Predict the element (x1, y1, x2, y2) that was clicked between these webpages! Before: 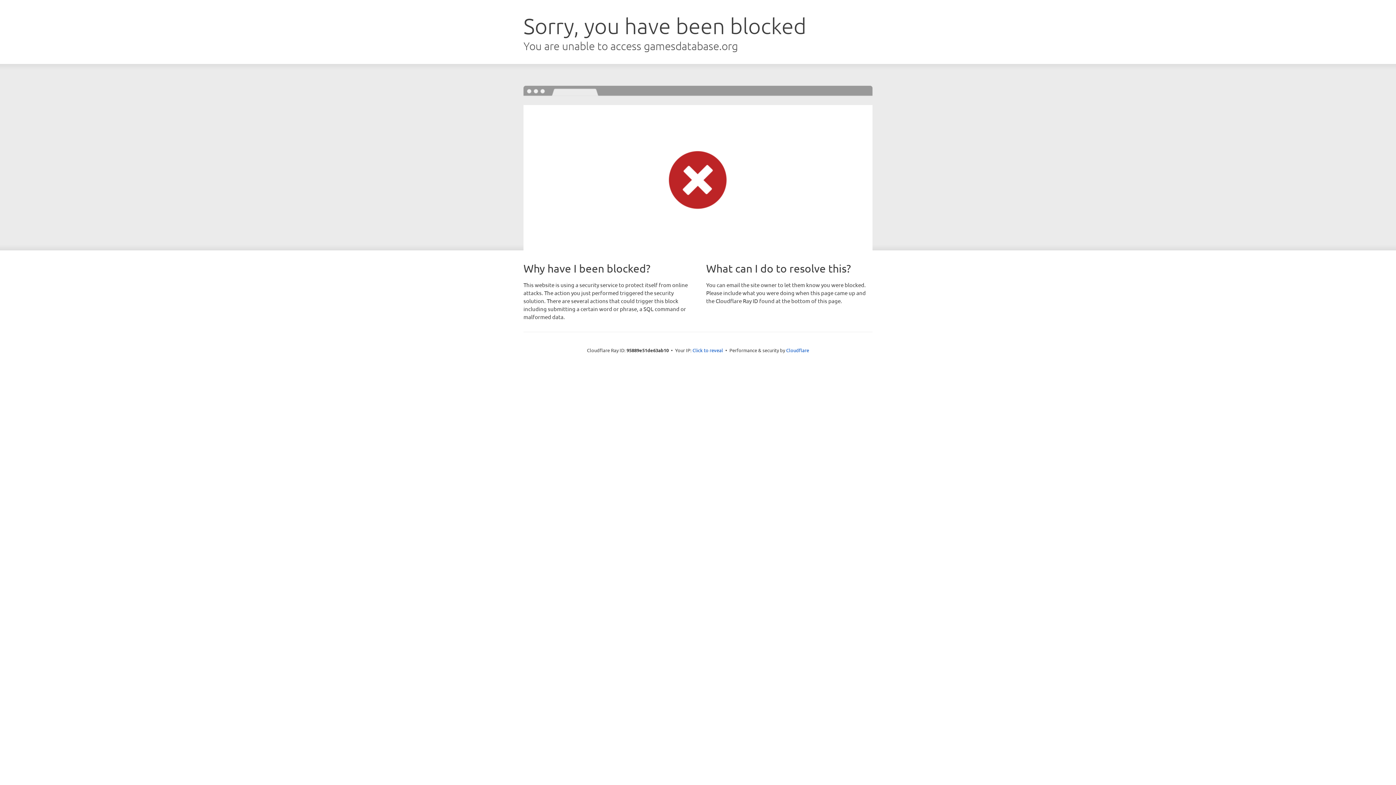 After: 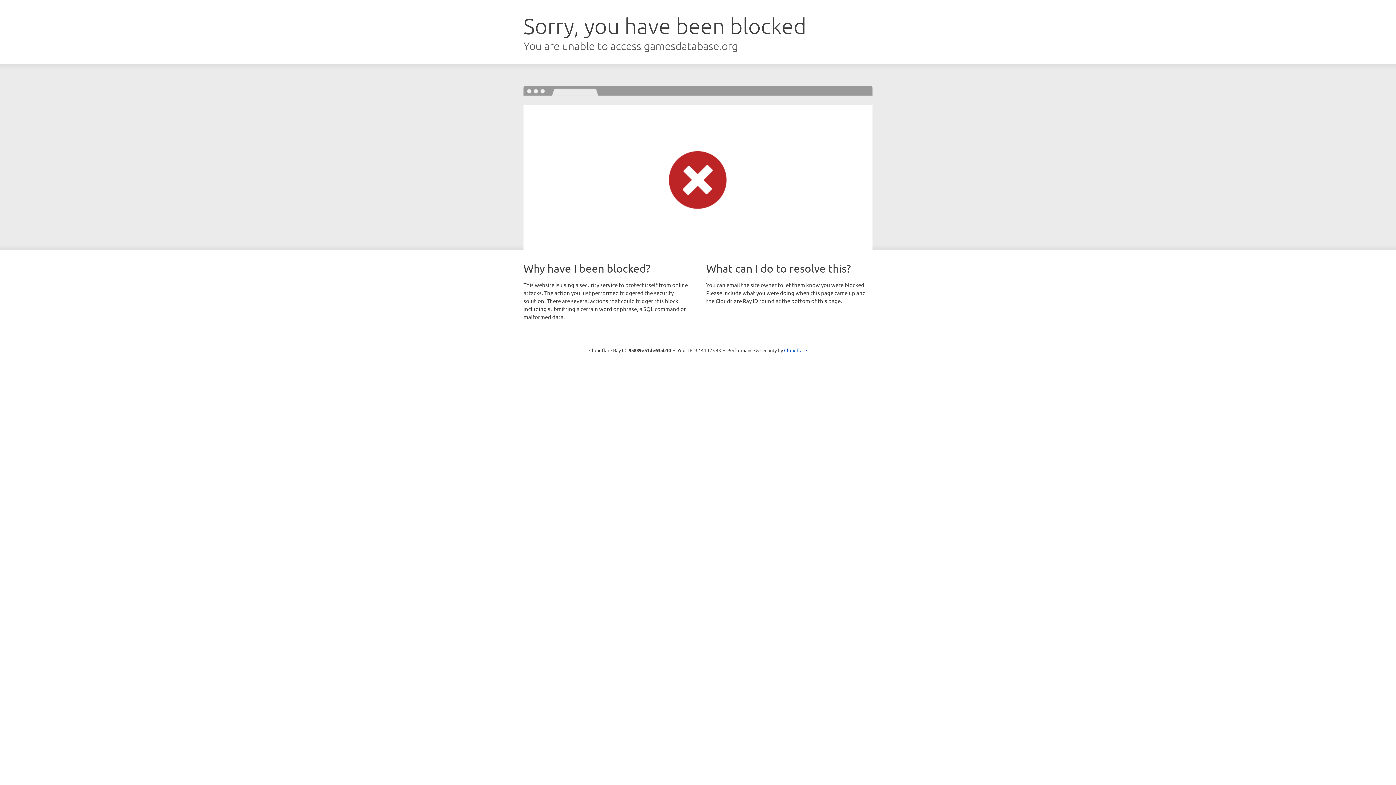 Action: bbox: (692, 346, 723, 353) label: Click to reveal